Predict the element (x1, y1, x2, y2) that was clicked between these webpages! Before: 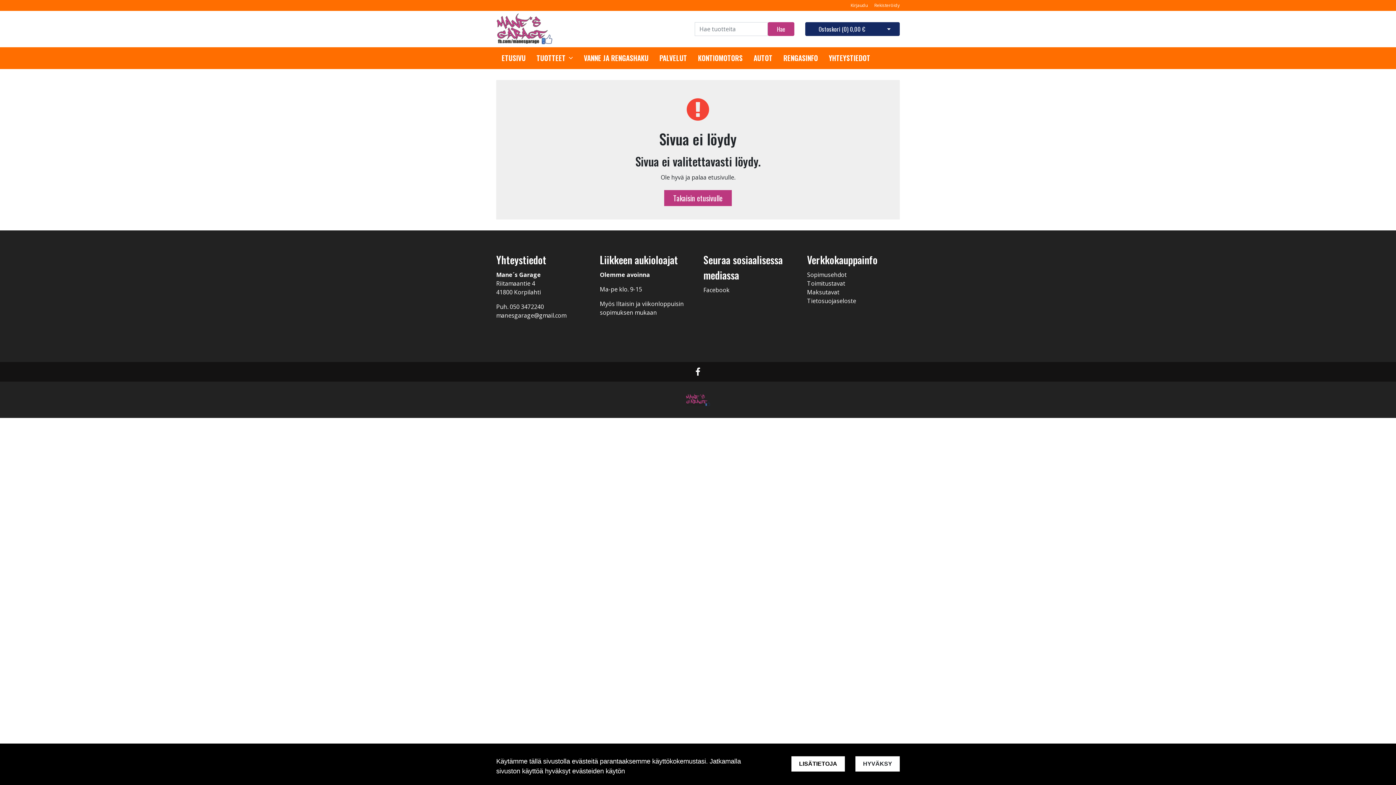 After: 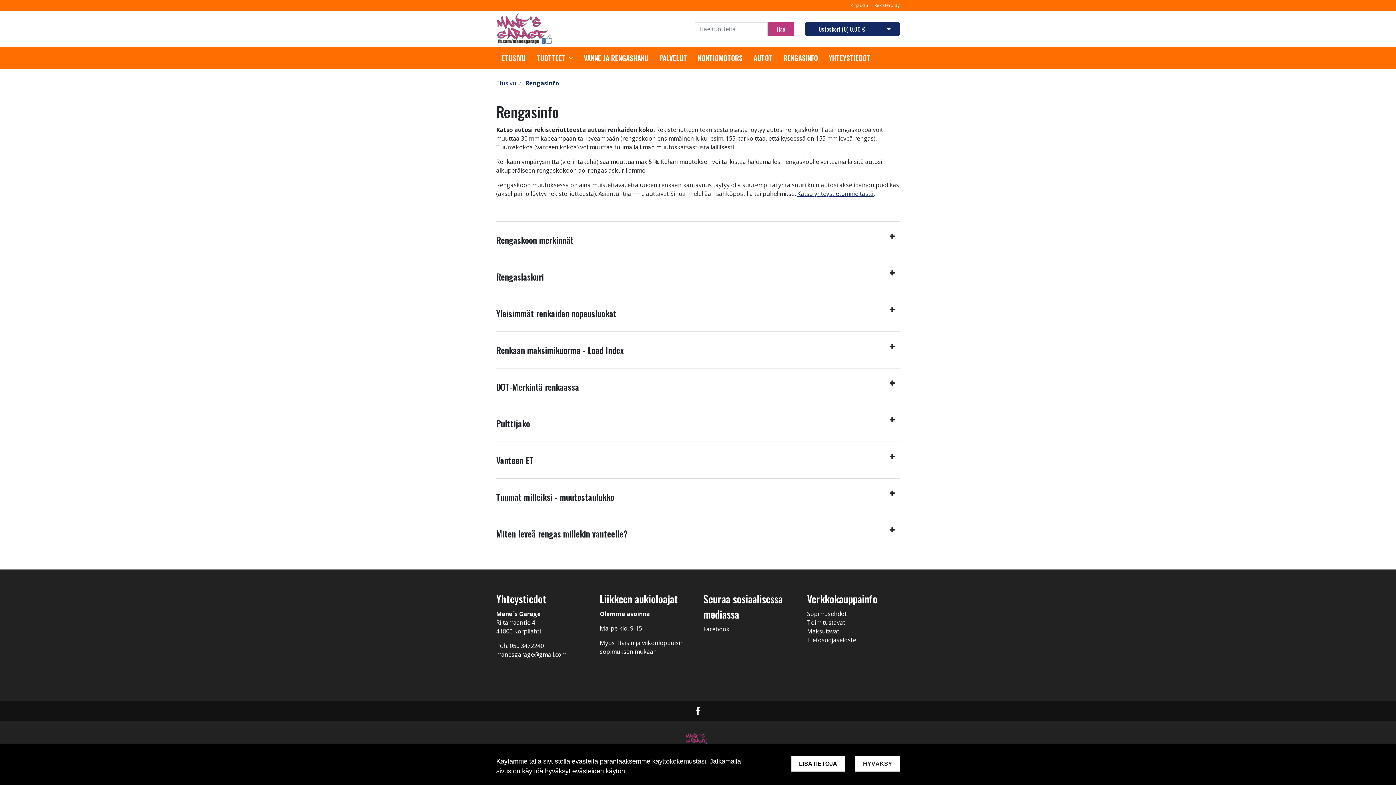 Action: label: RENGASINFO bbox: (783, 53, 818, 63)